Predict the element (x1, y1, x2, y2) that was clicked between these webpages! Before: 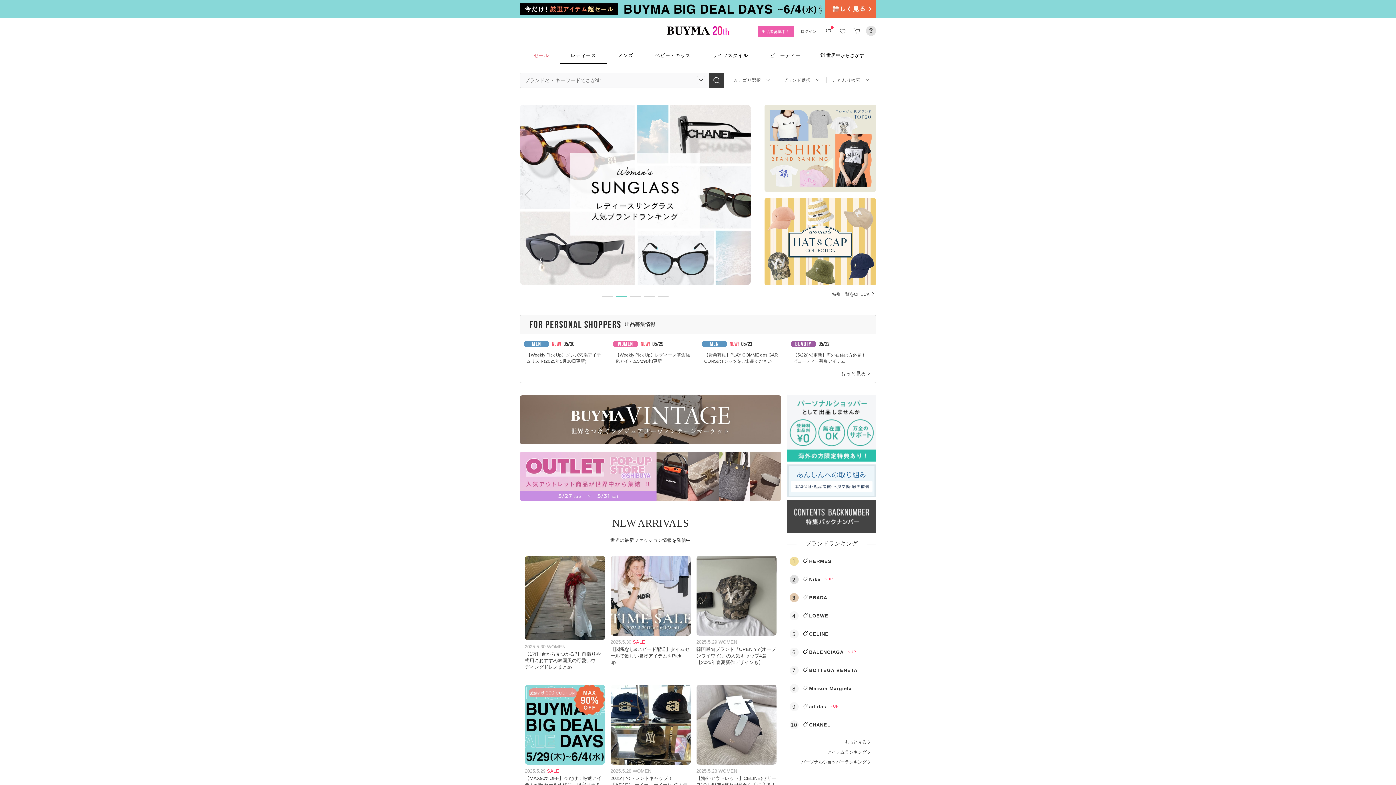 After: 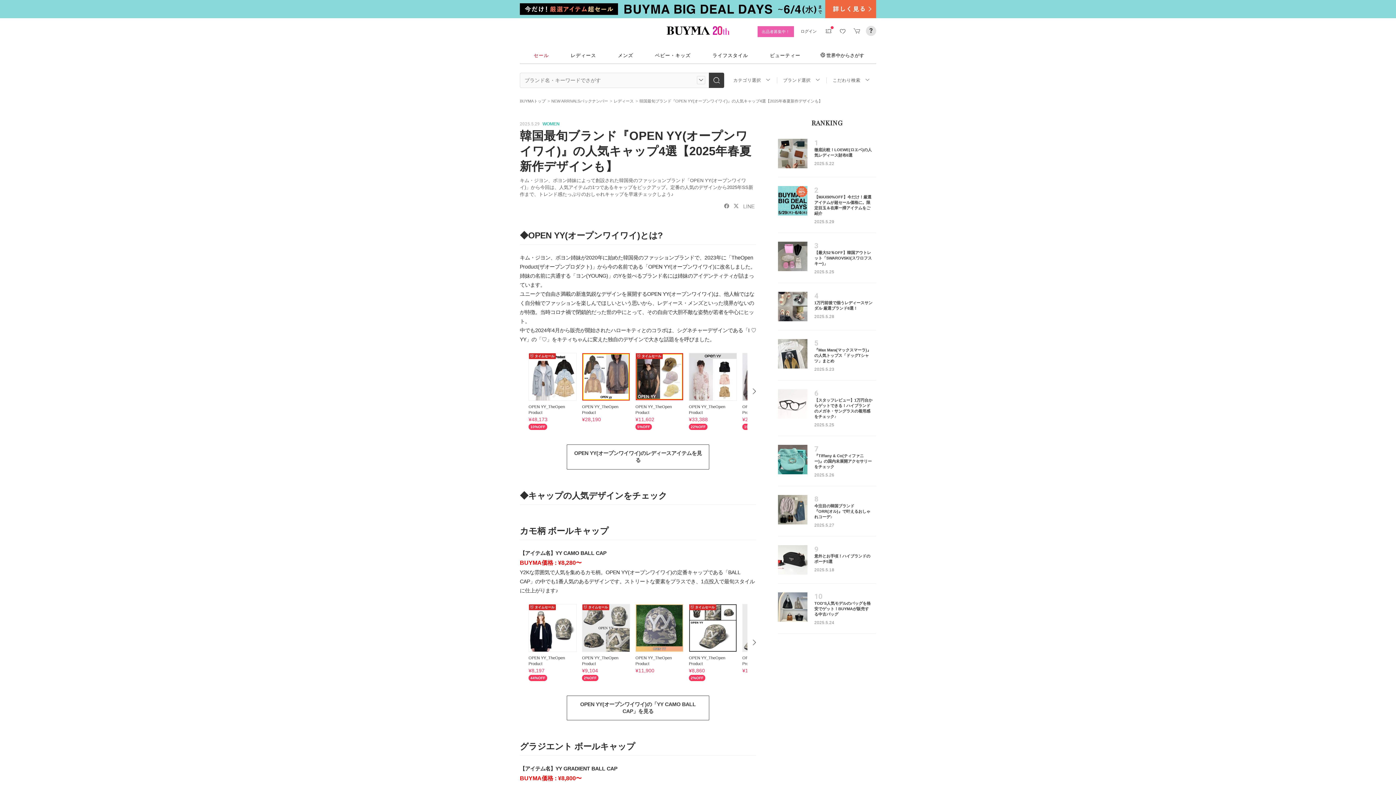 Action: label: 2025.5.29 WOMEN

韓国最旬ブランド『OPEN YY(オープンワイワイ)』の人気キャップ4選【2025年春夏新作デザインも】 bbox: (696, 555, 776, 666)